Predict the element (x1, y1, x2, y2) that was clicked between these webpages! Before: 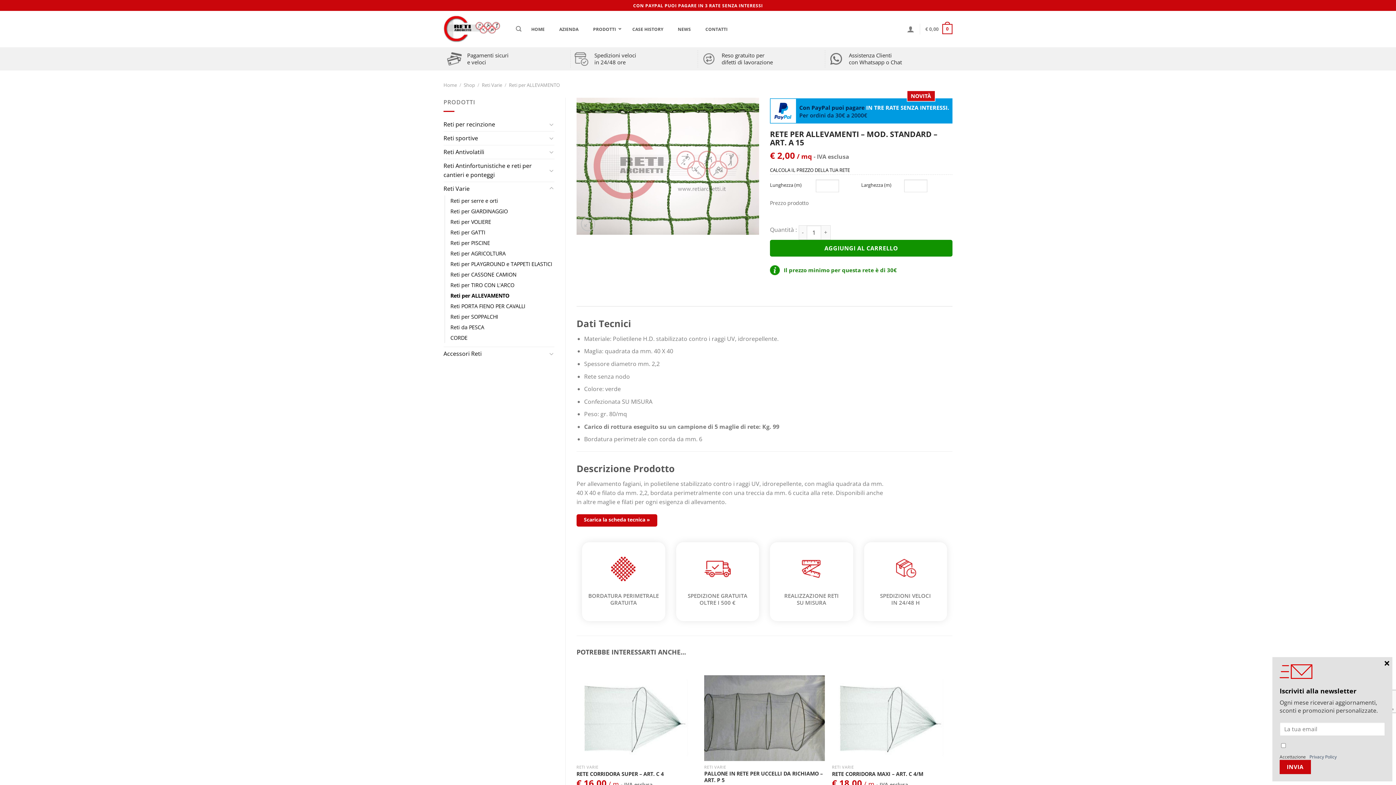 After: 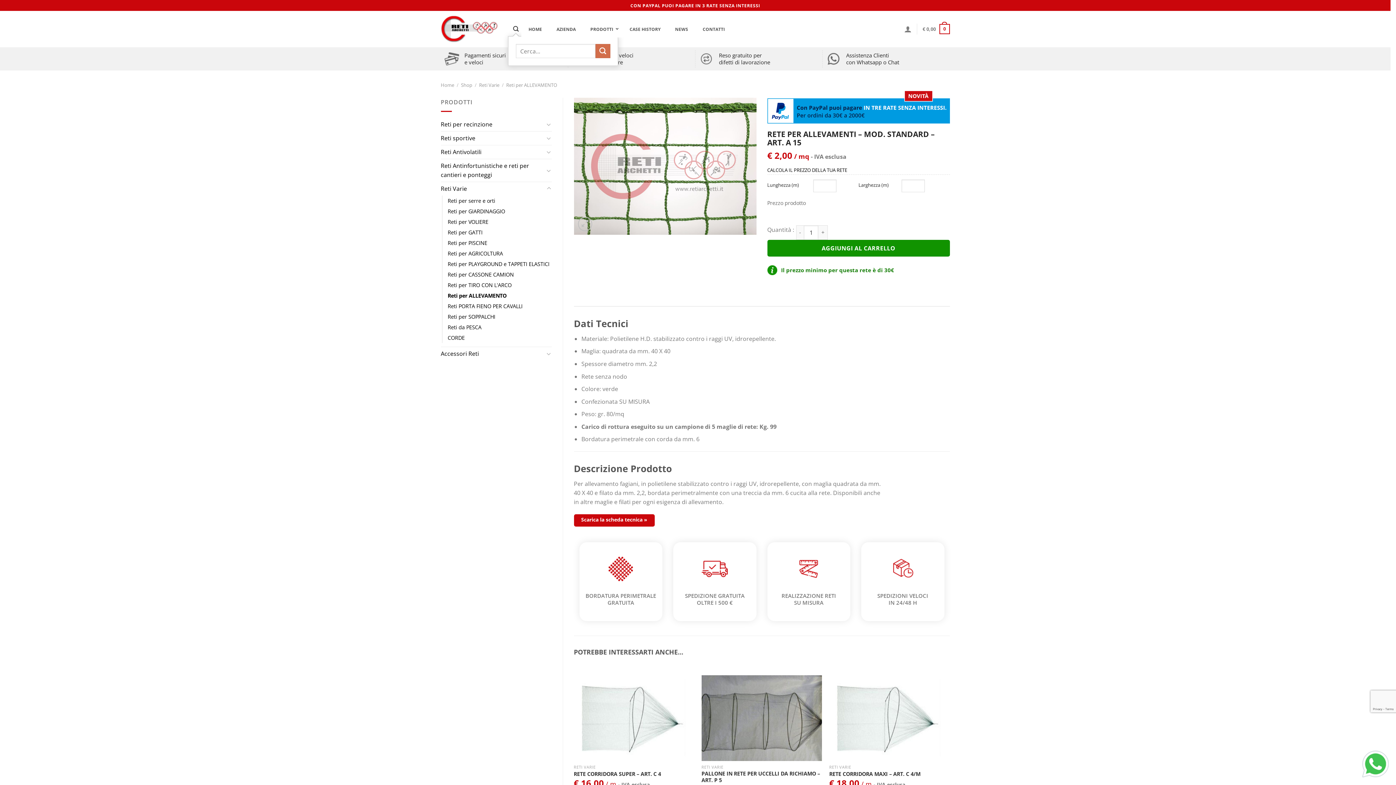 Action: label: Cerca bbox: (516, 22, 521, 36)